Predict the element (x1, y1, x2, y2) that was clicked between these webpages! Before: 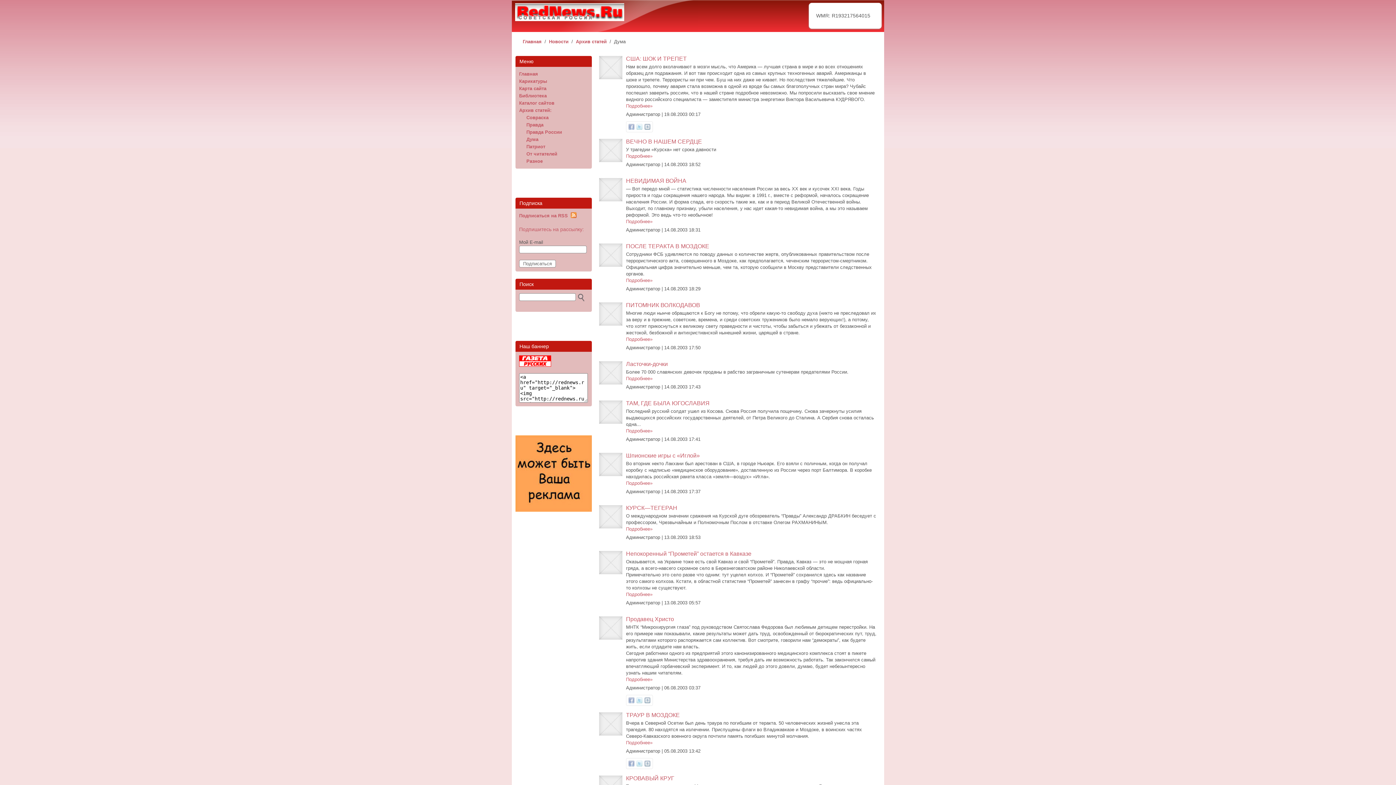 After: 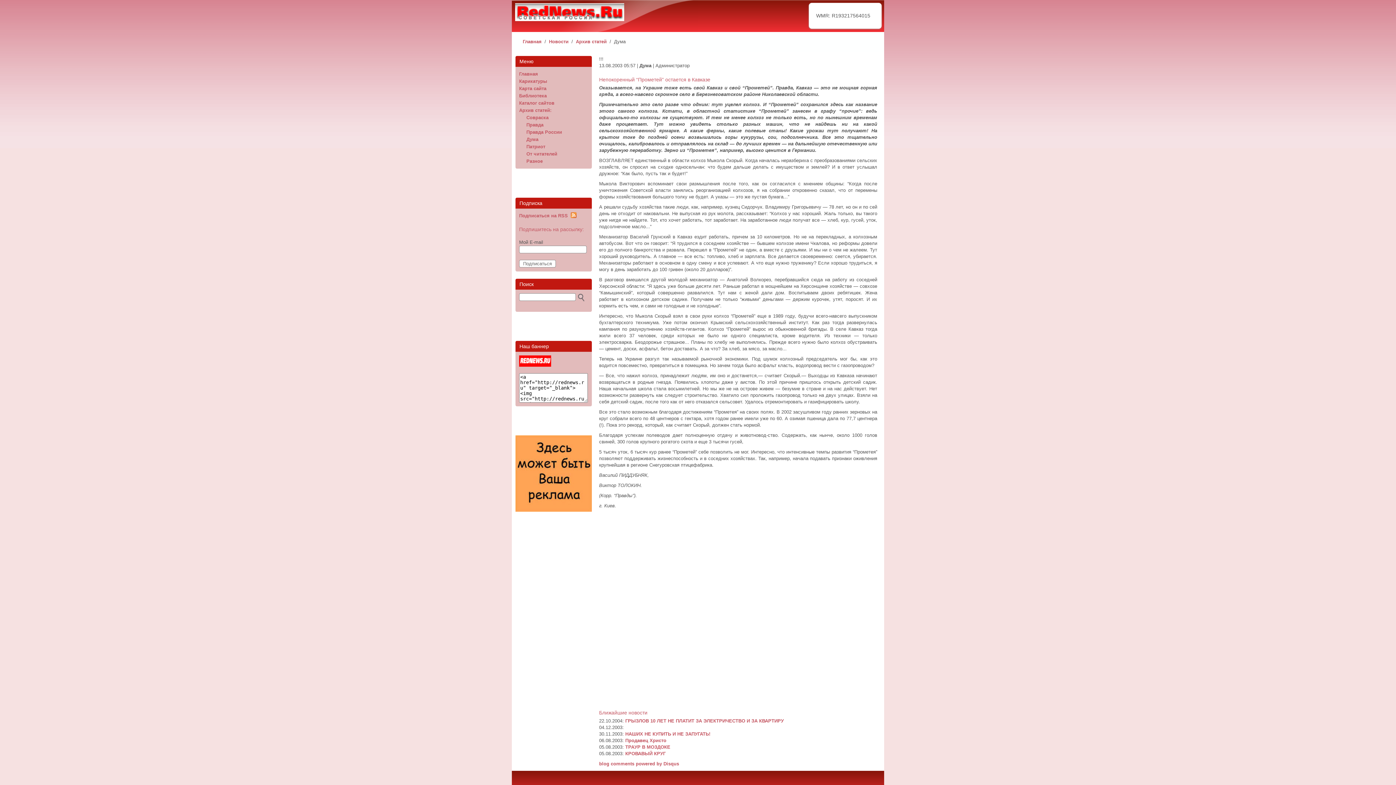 Action: bbox: (626, 550, 751, 557) label: Непокоренный “Прометей” остается в Кавказе